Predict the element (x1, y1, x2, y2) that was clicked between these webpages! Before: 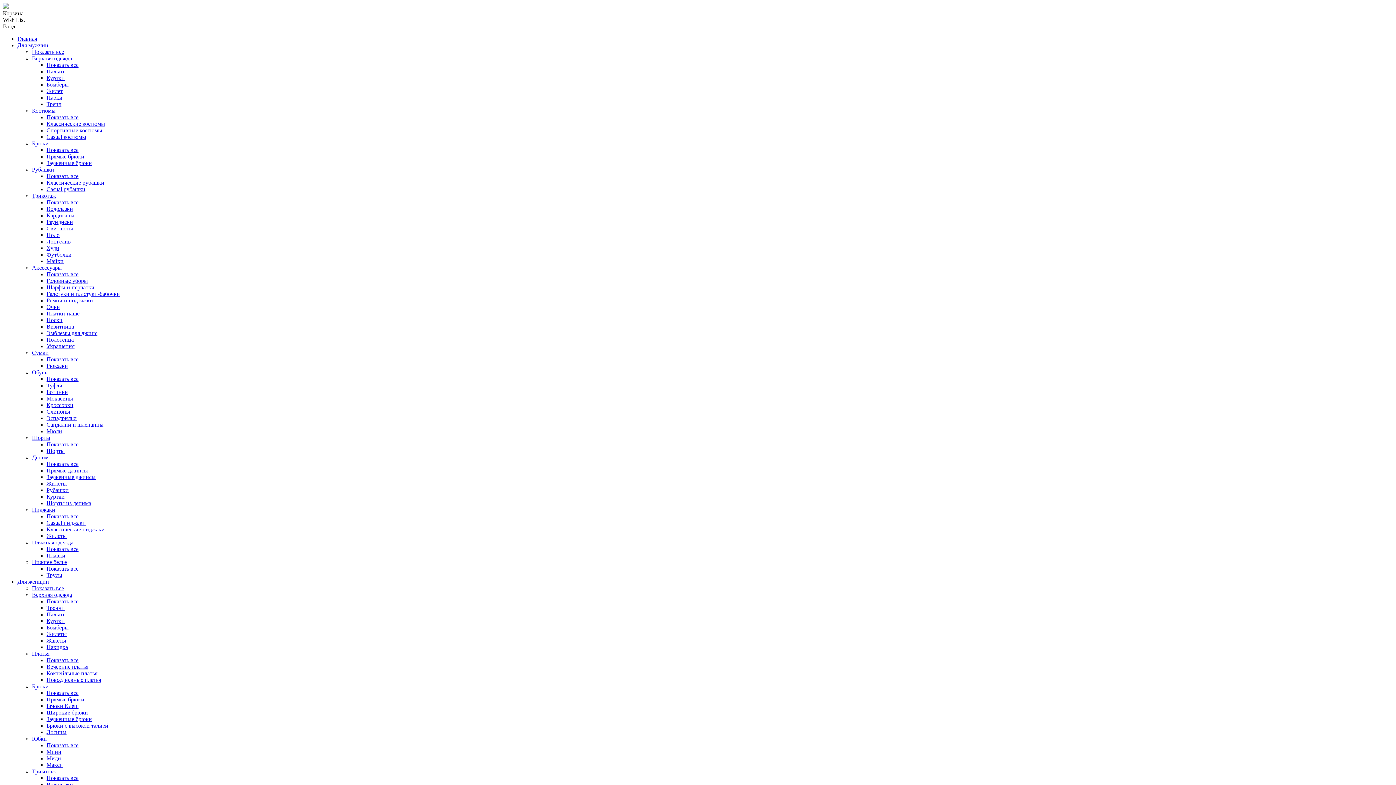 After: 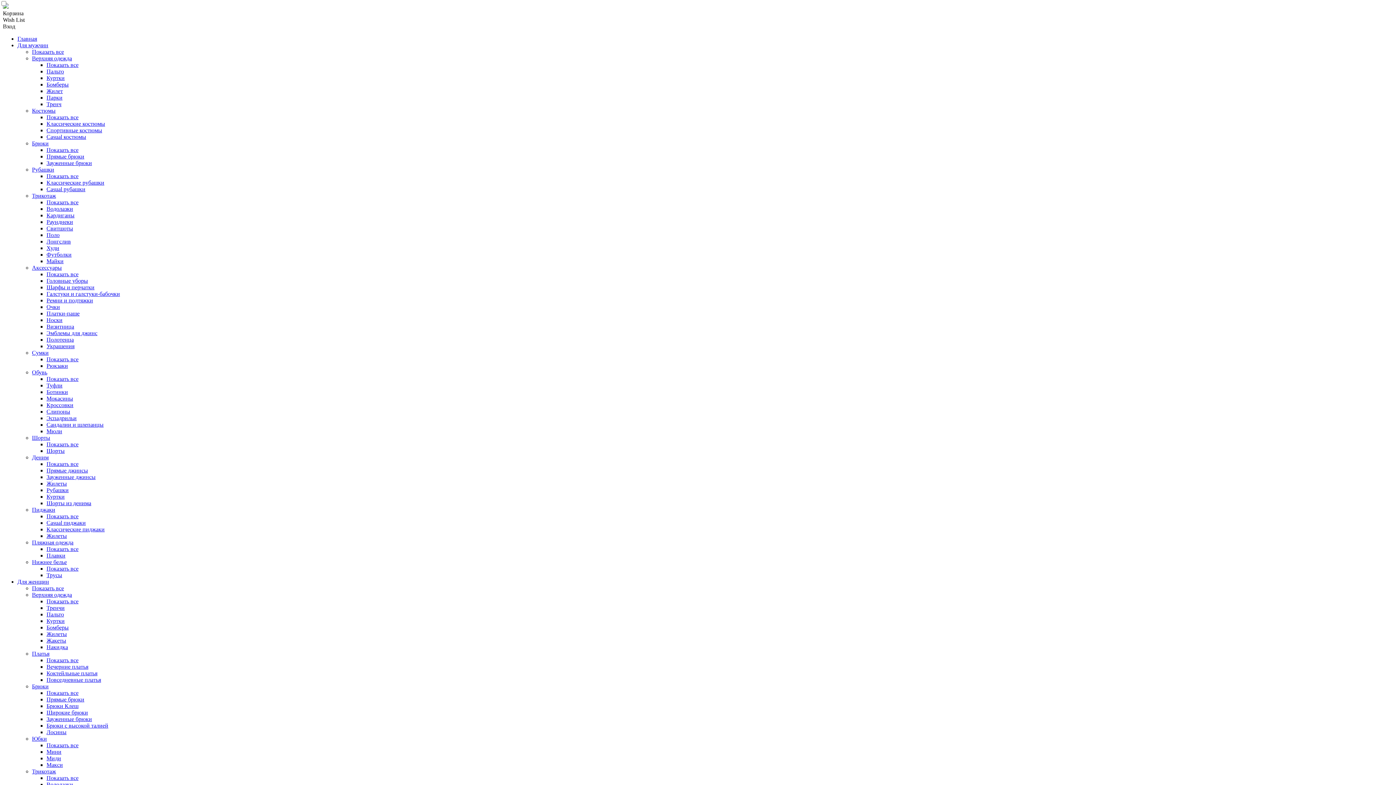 Action: label: Очки bbox: (46, 304, 60, 310)